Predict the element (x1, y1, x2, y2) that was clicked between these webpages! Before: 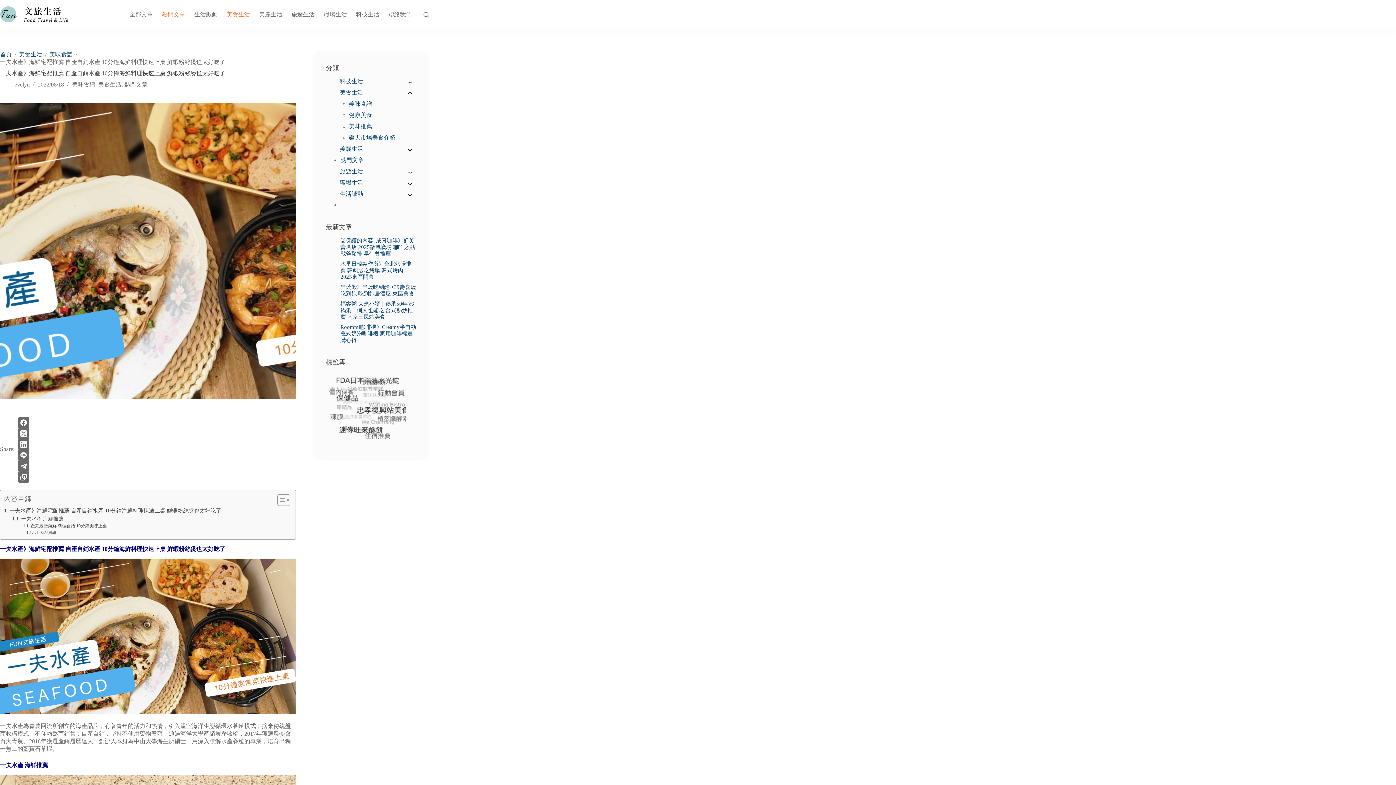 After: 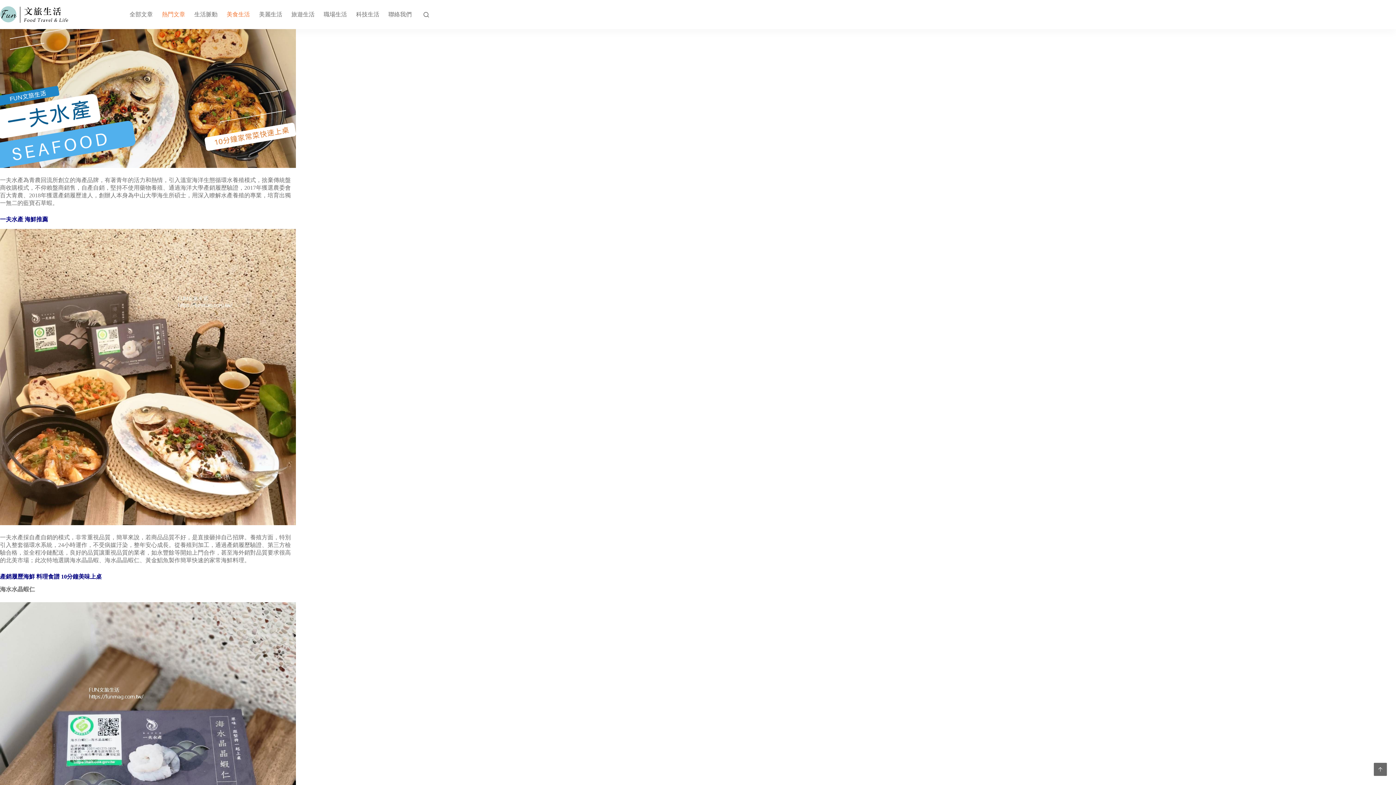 Action: bbox: (4, 506, 221, 515) label: 一夫水產》海鮮宅配推薦 自產自銷水產 10分鐘海鮮料理快速上桌 鮮蝦粉絲煲也太好吃了